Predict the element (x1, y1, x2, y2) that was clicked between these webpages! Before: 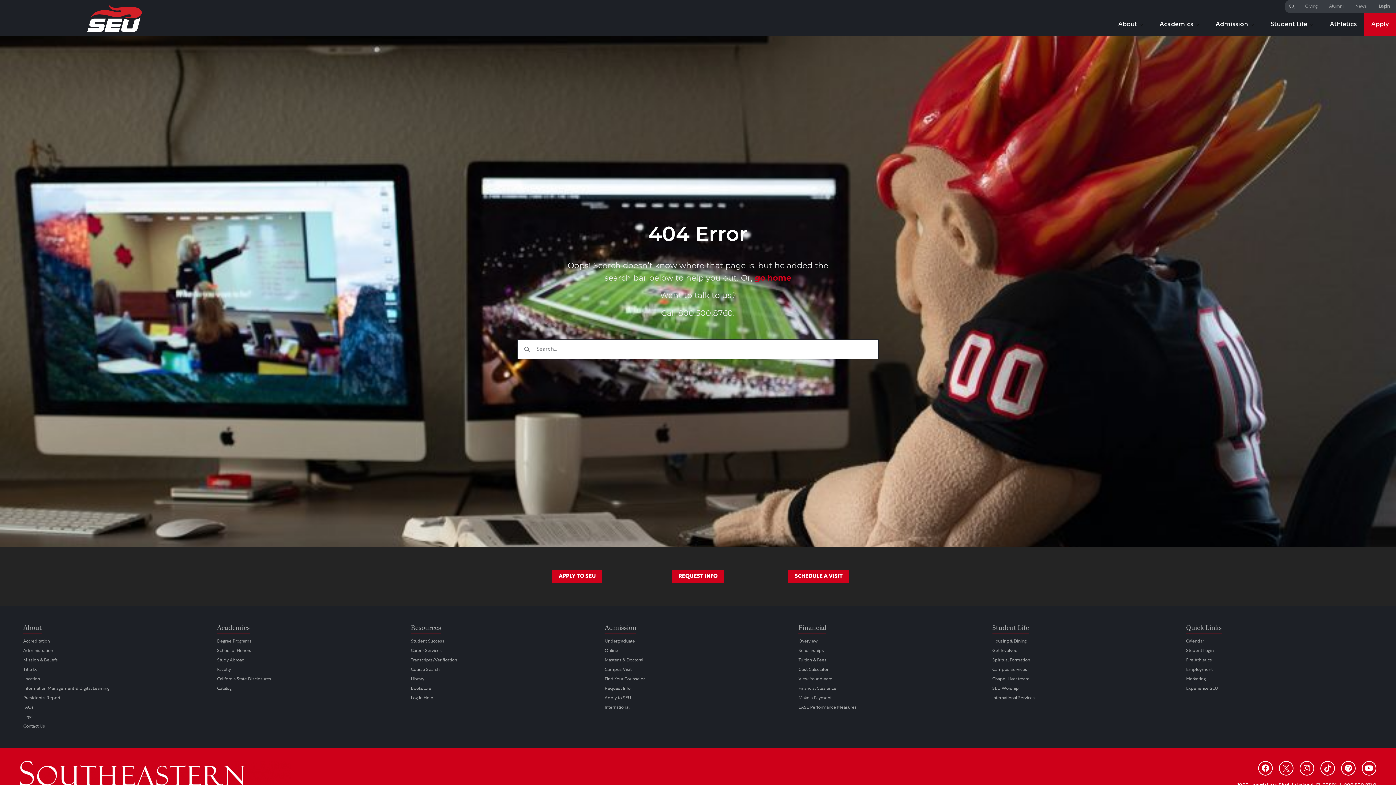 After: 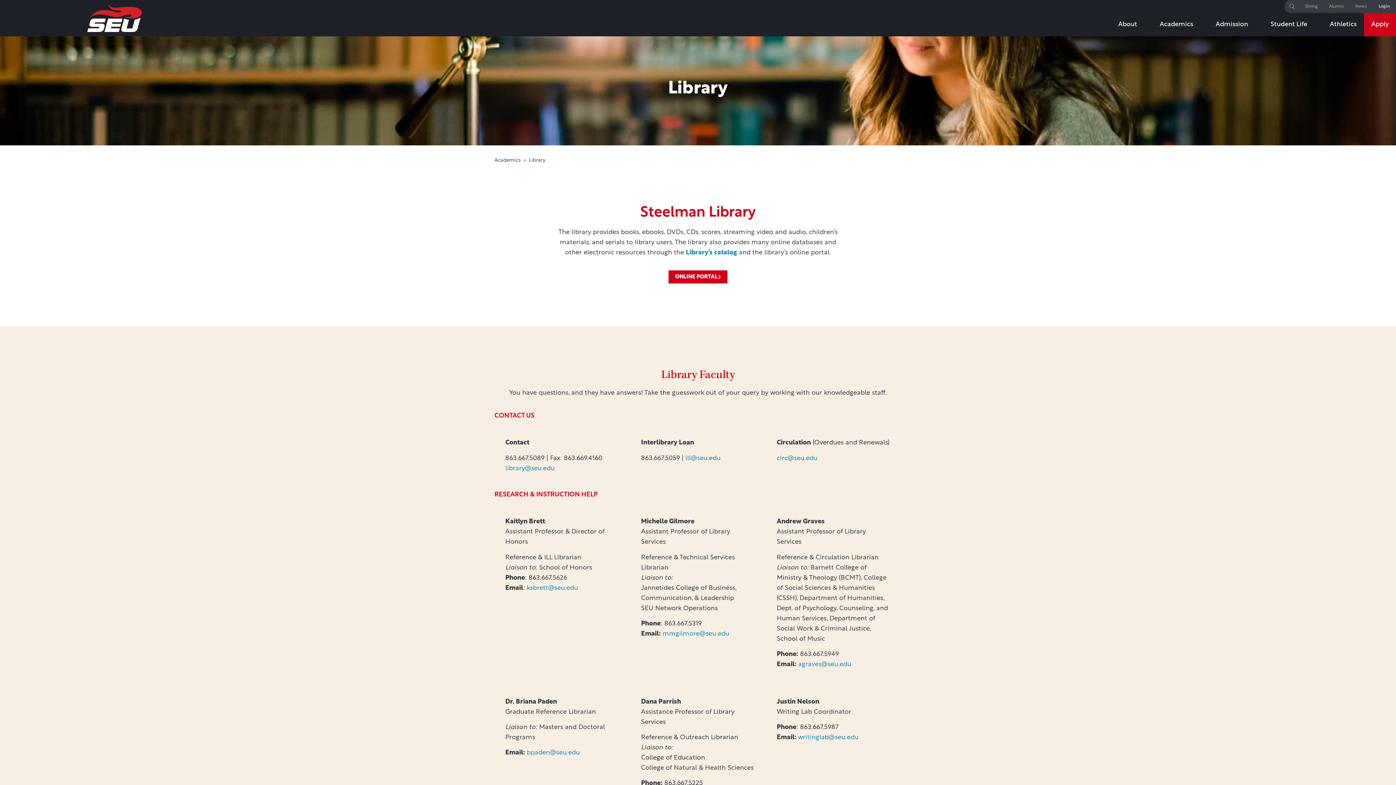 Action: label: Library bbox: (410, 674, 597, 684)